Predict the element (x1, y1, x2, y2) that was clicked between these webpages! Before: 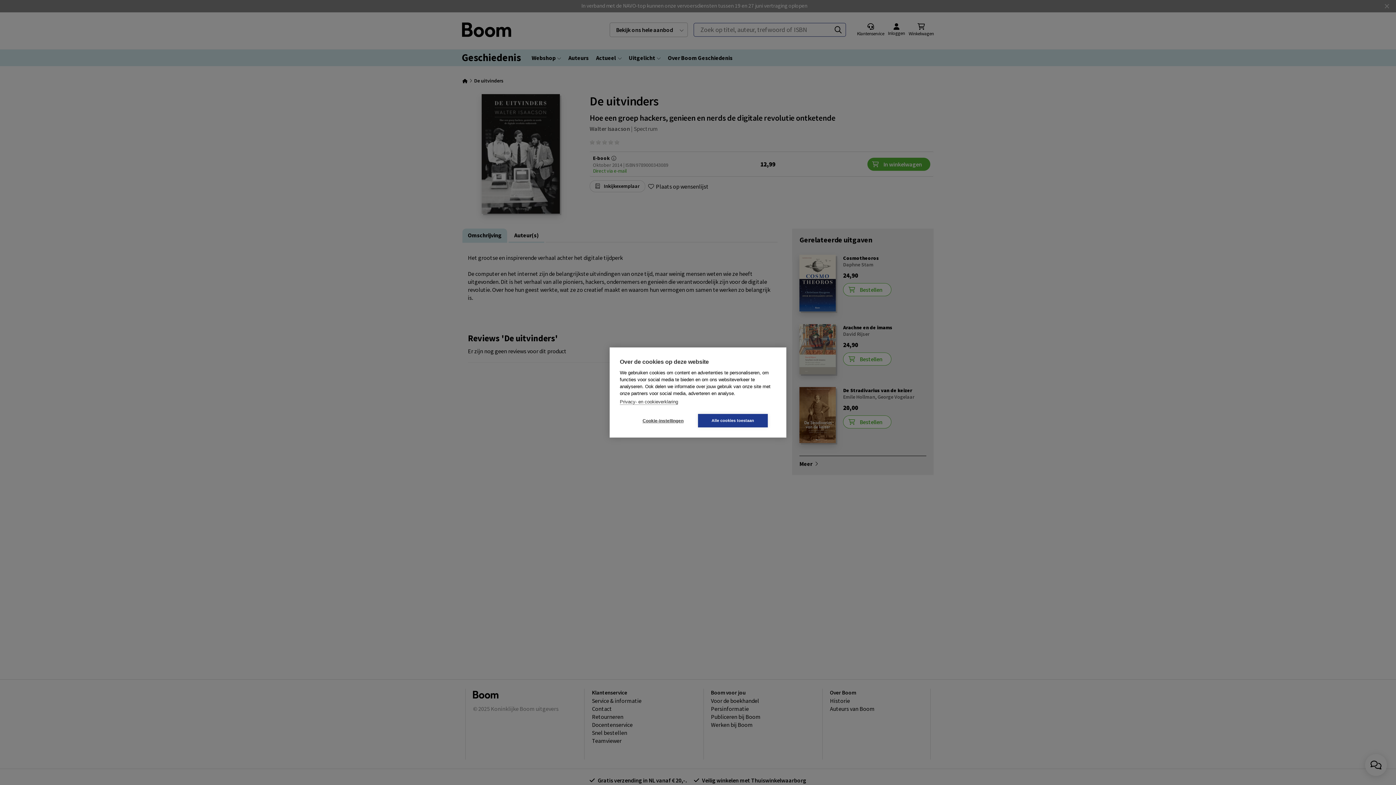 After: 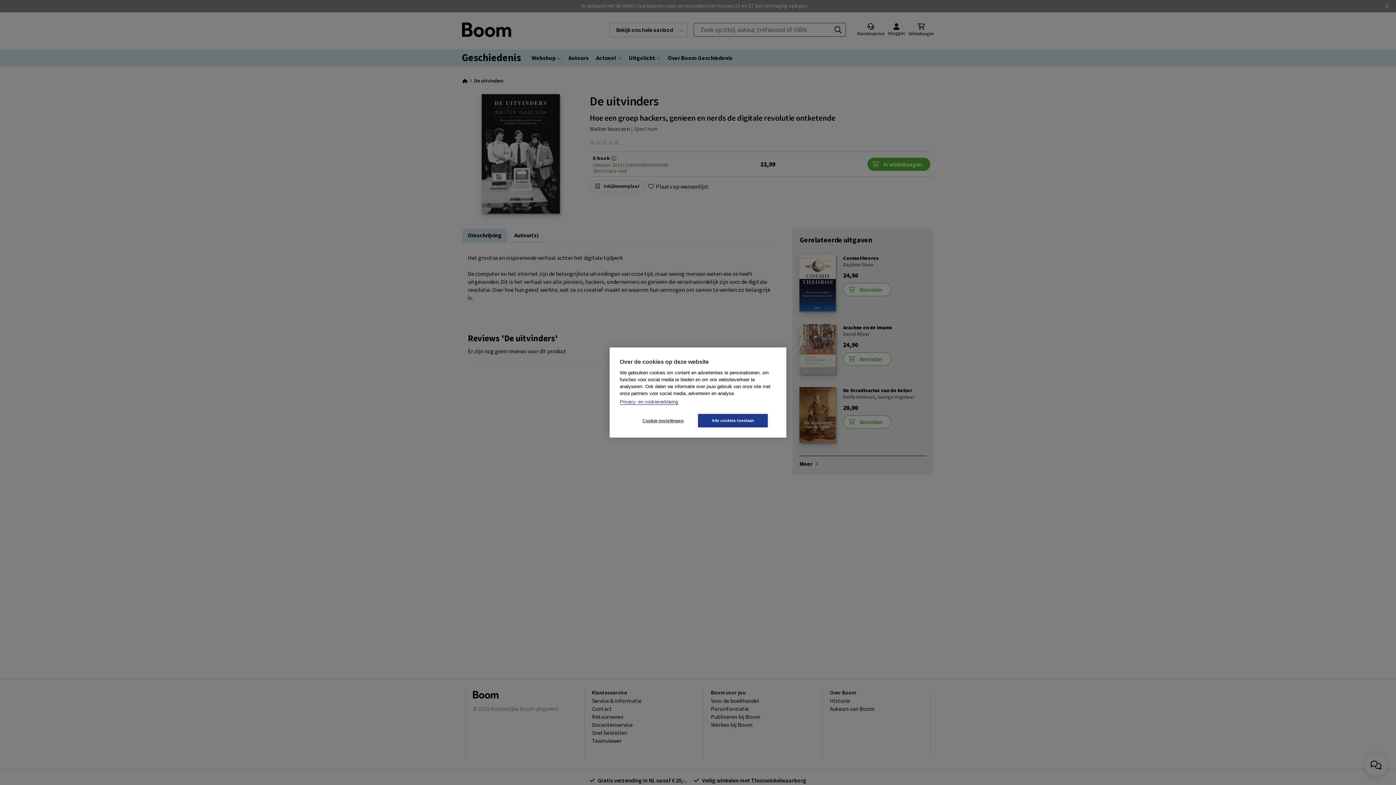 Action: bbox: (620, 399, 678, 405) label: Privacy- en cookieverklaring